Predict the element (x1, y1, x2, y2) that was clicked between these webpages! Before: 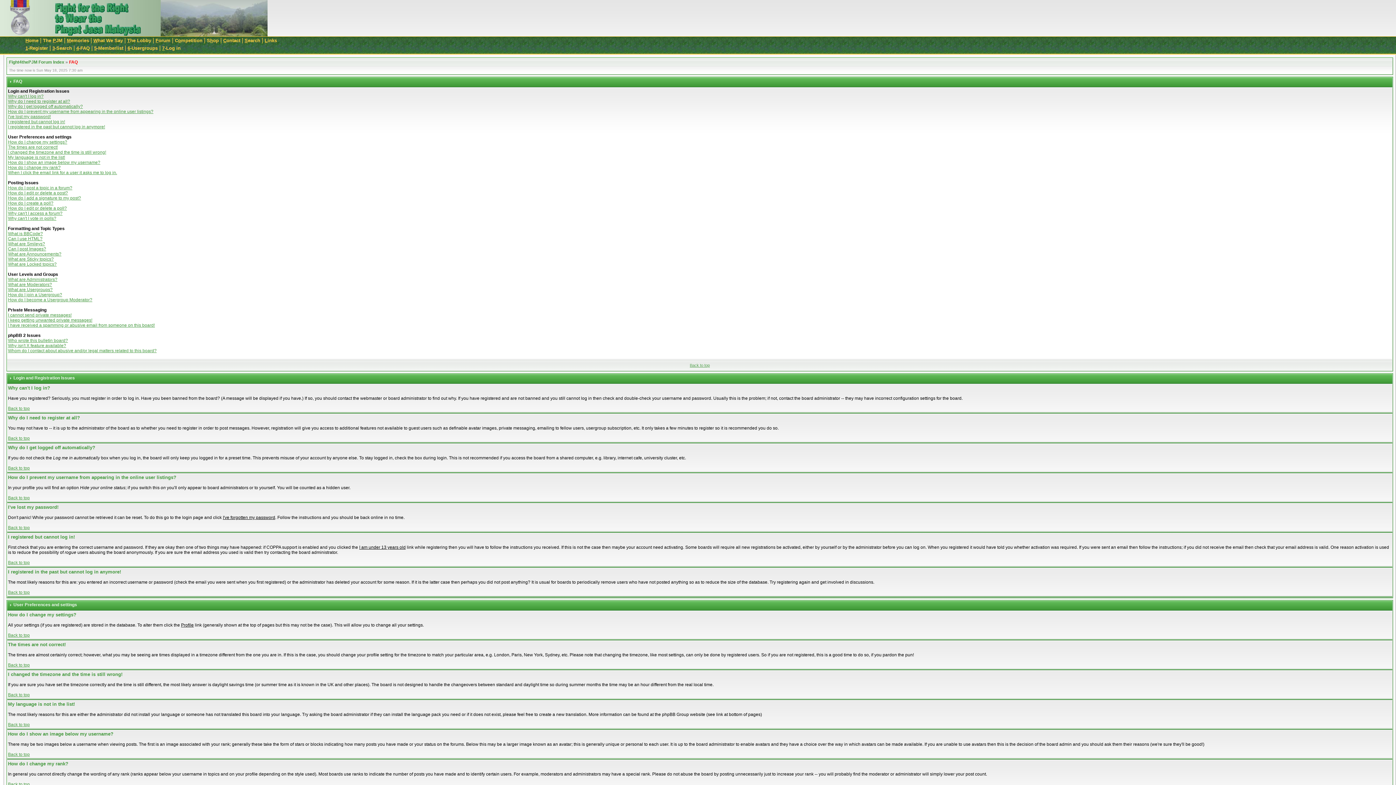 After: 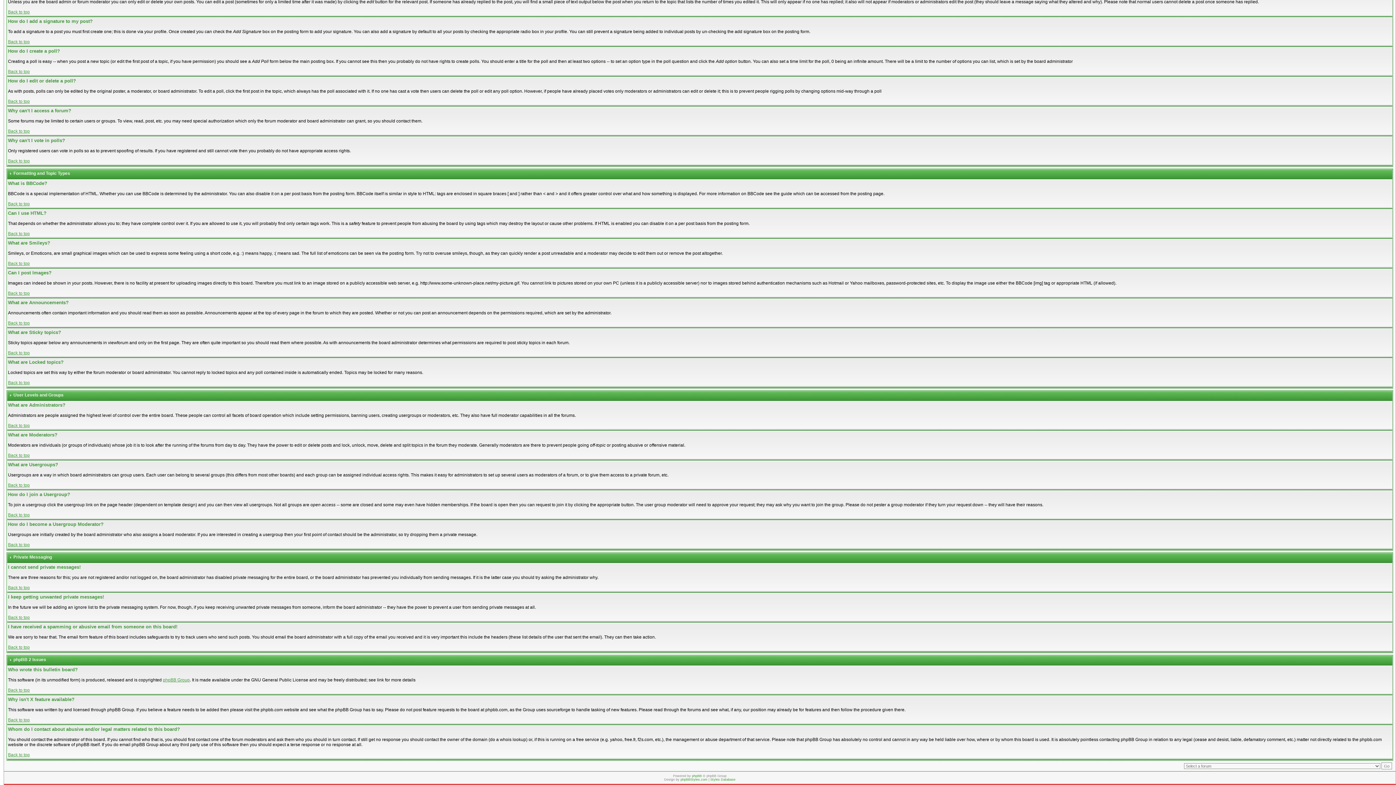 Action: label: Who wrote this bulletin board? bbox: (8, 338, 68, 343)